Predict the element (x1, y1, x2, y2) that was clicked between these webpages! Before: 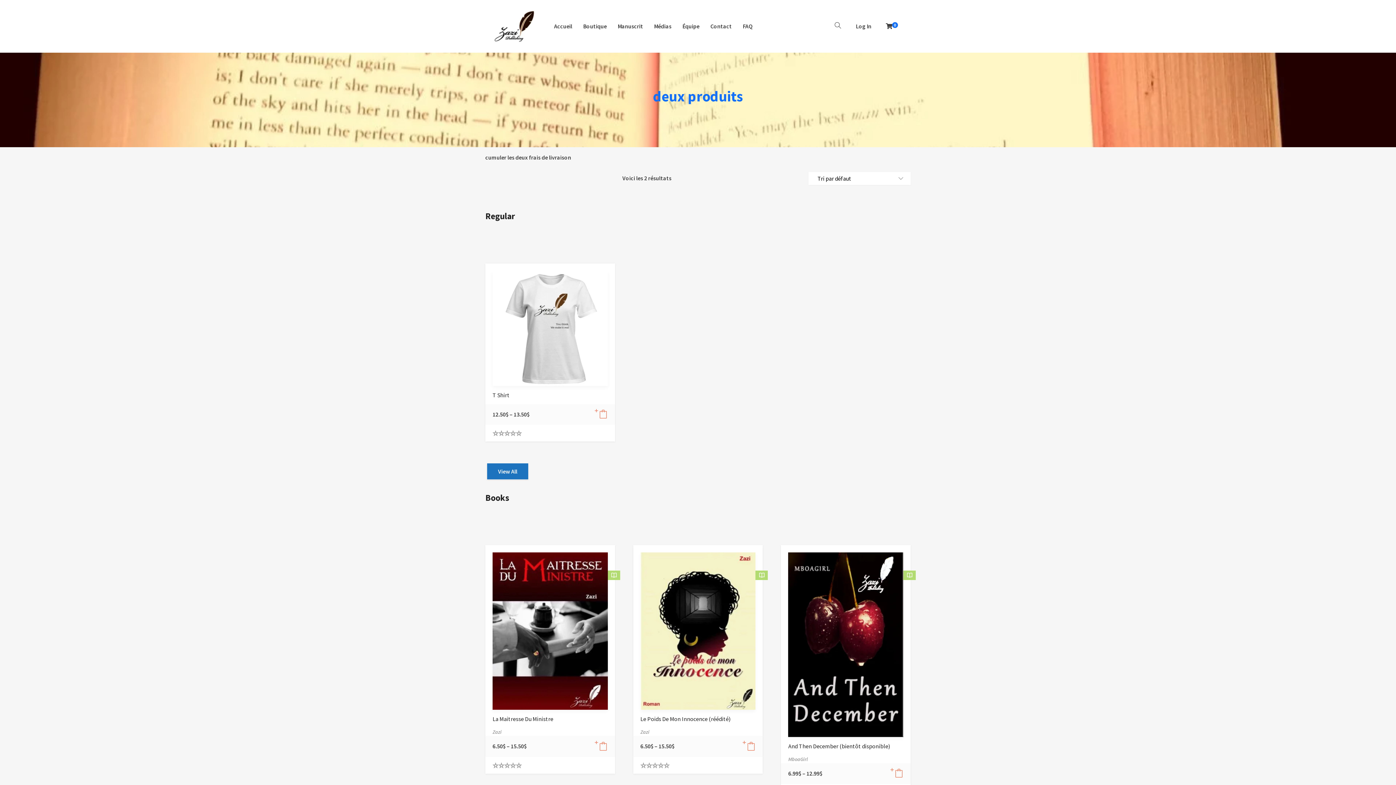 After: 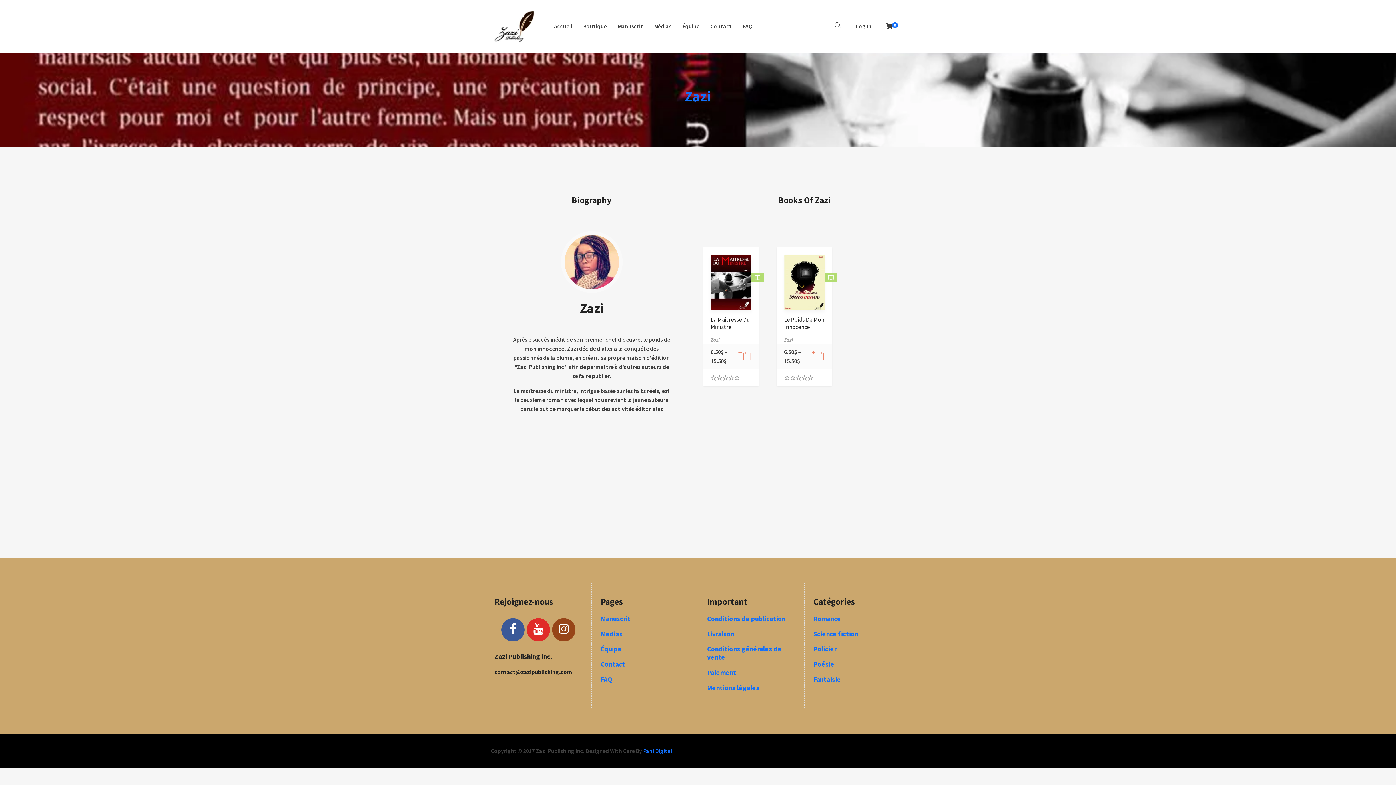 Action: bbox: (492, 729, 501, 735) label: Zazi